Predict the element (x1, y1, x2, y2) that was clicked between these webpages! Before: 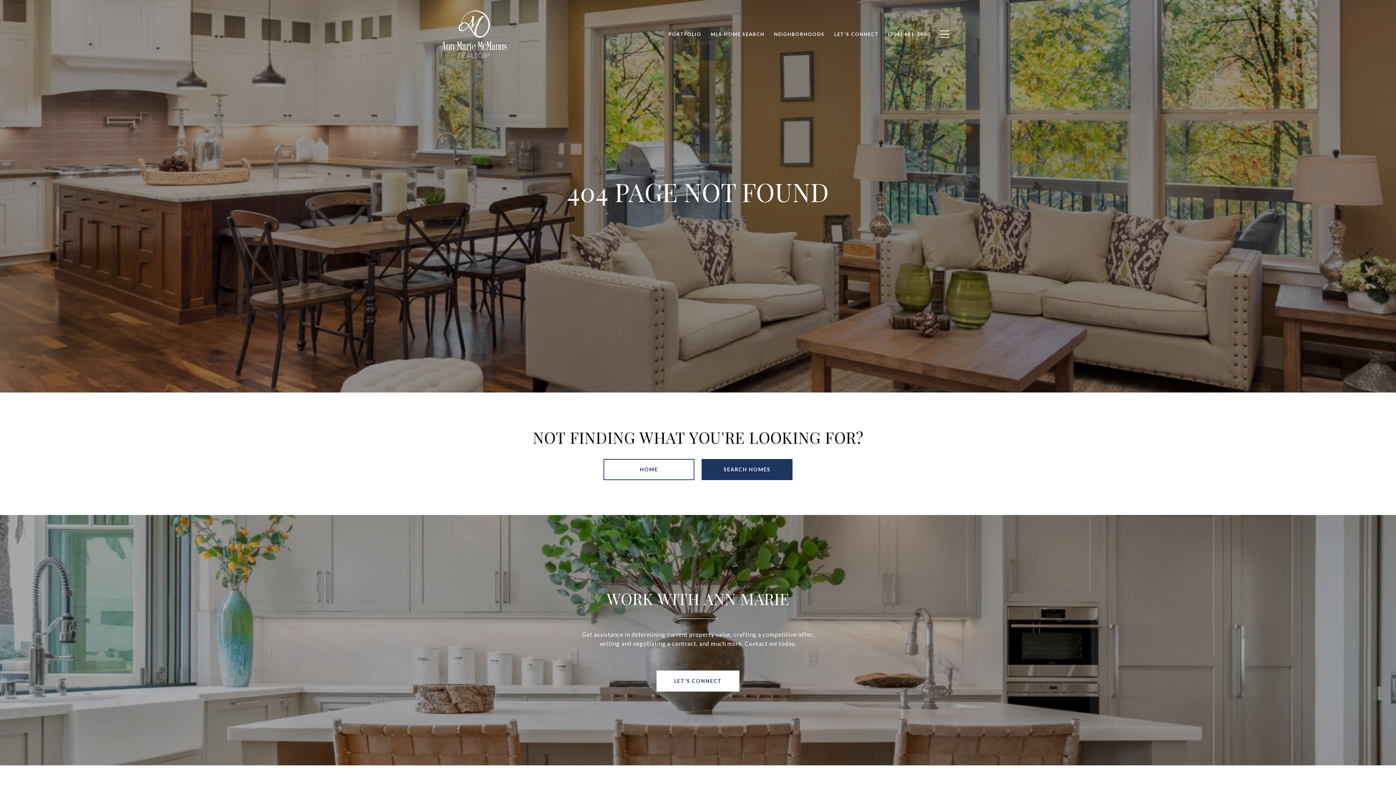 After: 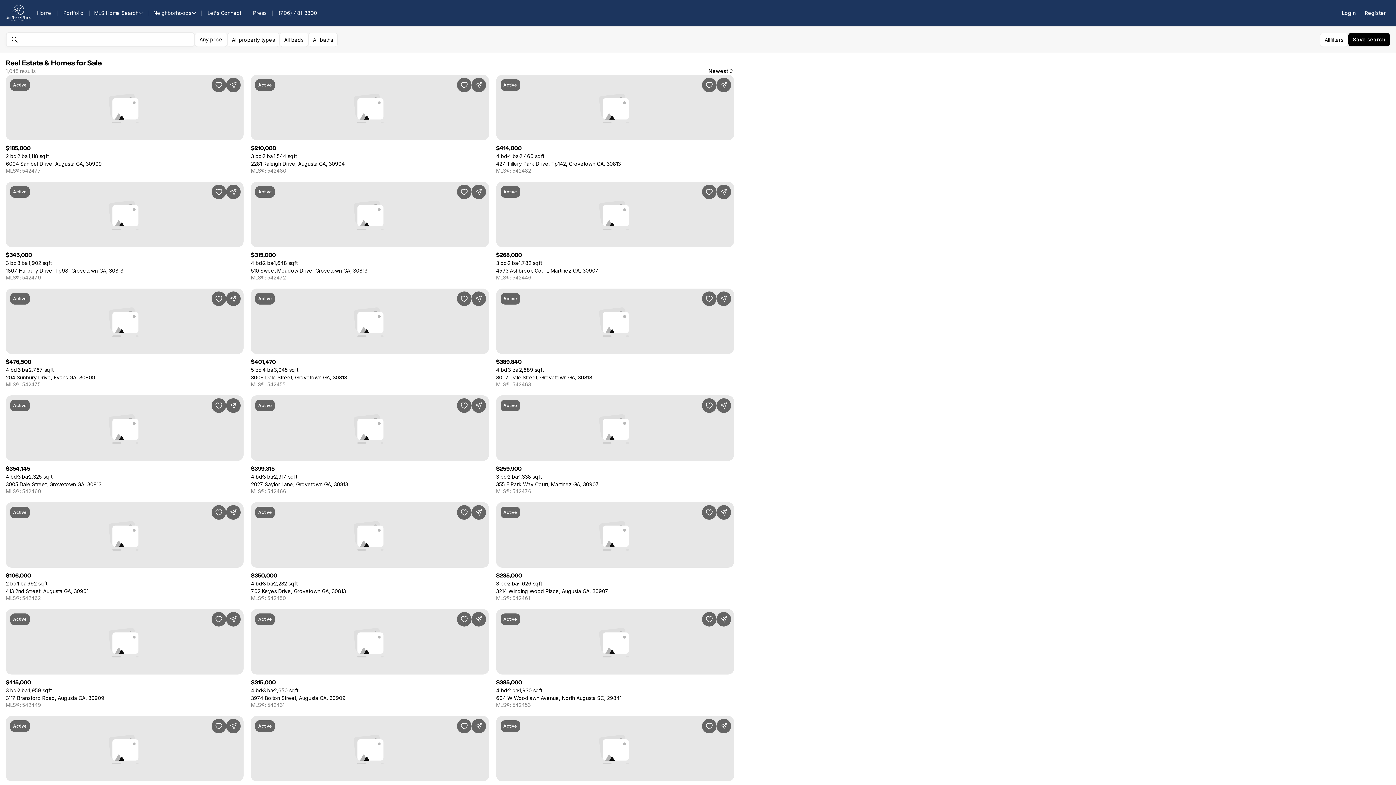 Action: bbox: (701, 459, 792, 480) label: SEARCH HOMES